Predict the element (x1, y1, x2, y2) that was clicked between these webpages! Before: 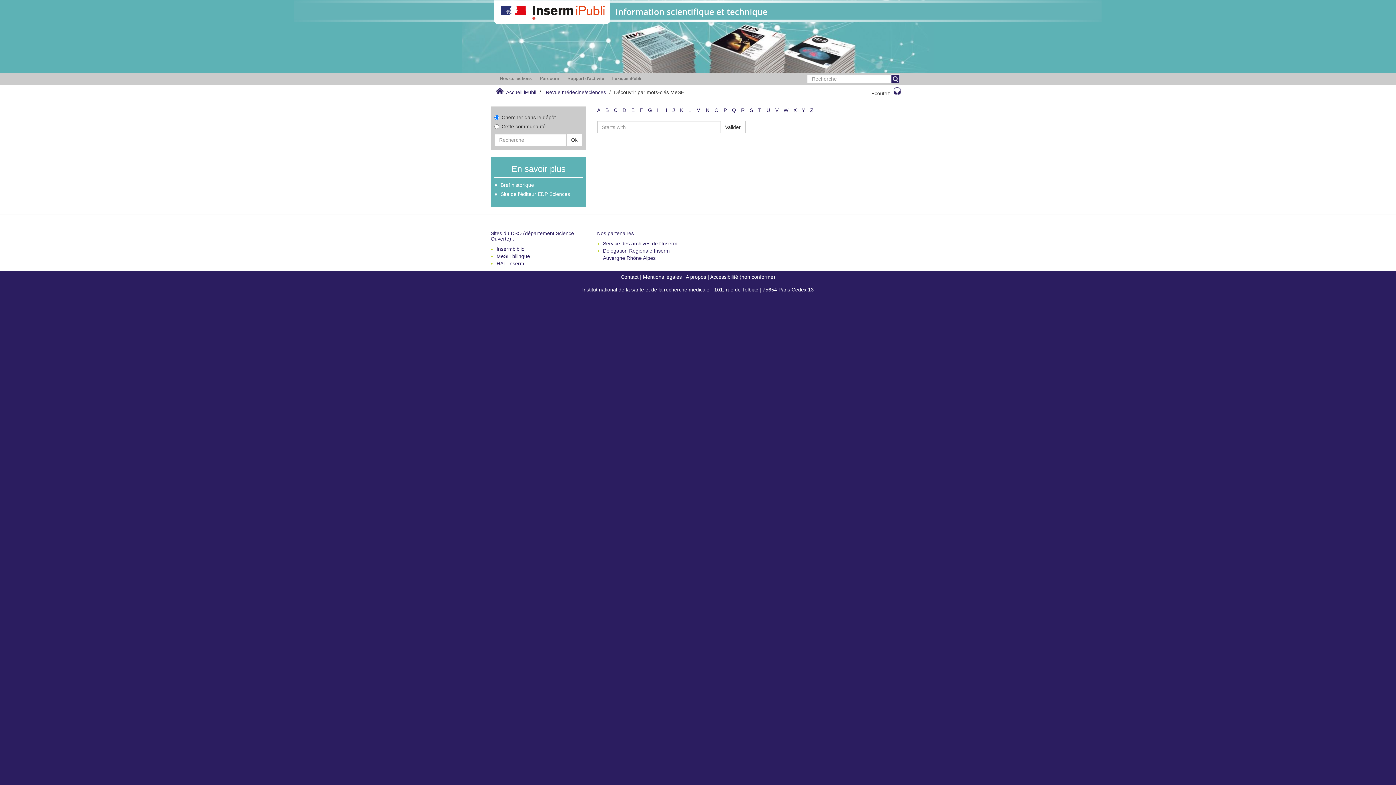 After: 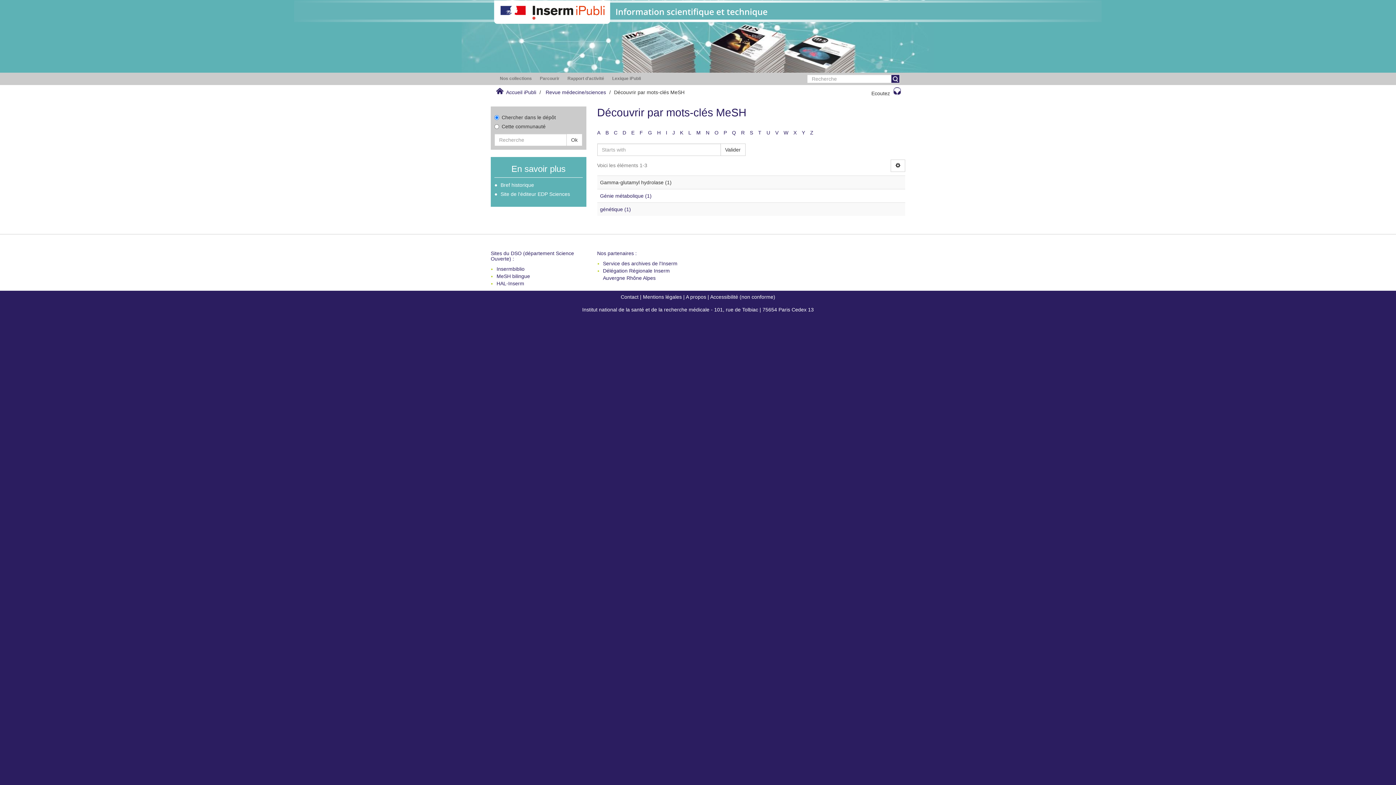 Action: bbox: (648, 107, 652, 113) label: G